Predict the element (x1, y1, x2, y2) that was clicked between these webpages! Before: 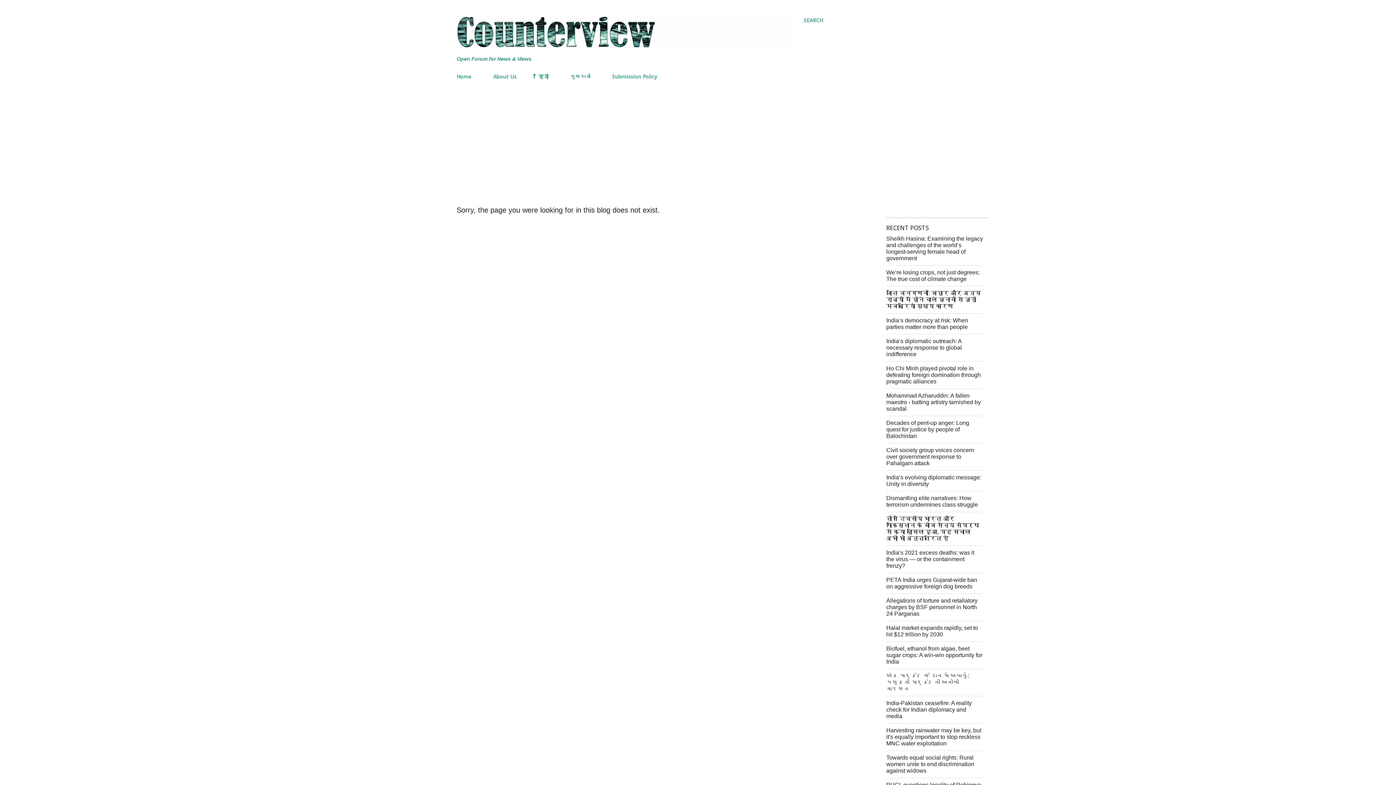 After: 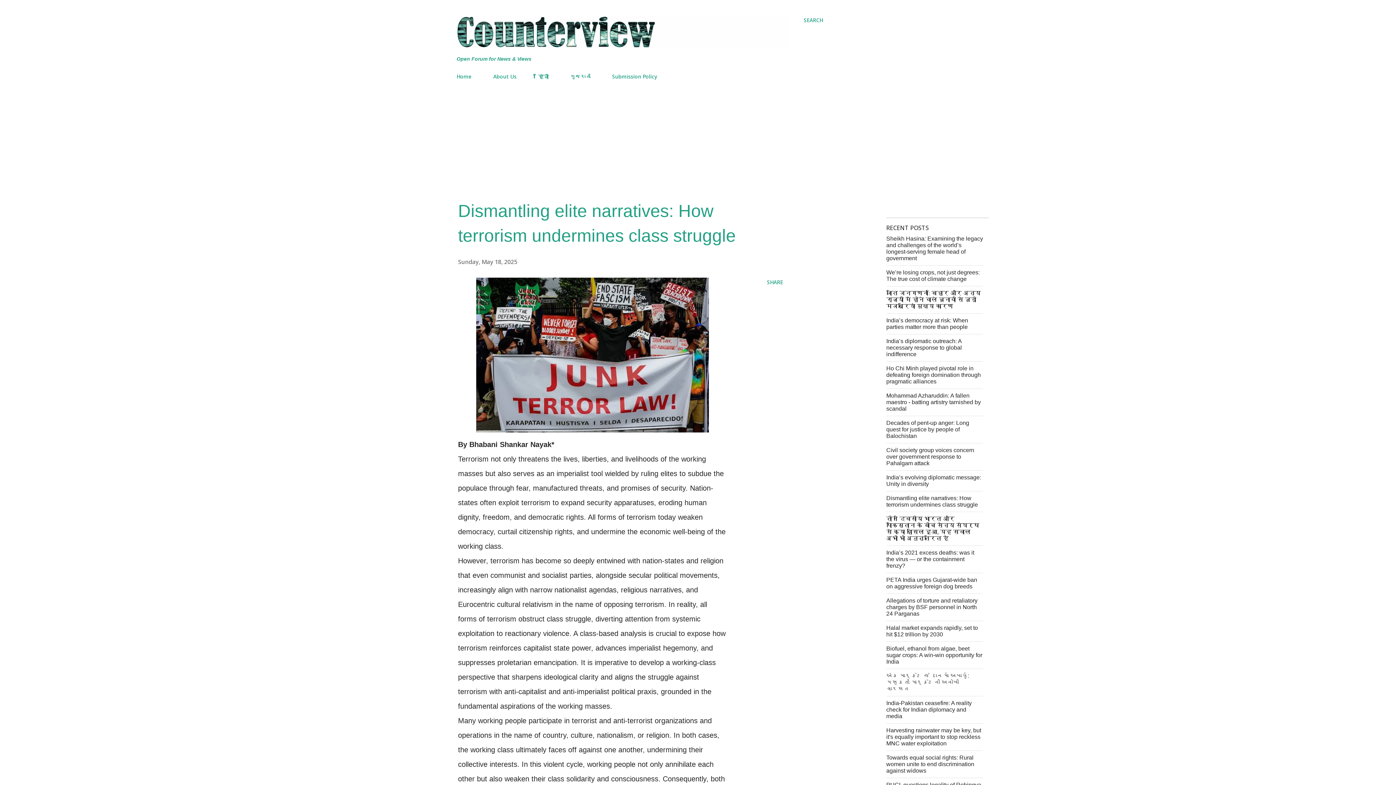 Action: bbox: (886, 495, 978, 507) label: Dismantling elite narratives: How terrorism undermines class struggle